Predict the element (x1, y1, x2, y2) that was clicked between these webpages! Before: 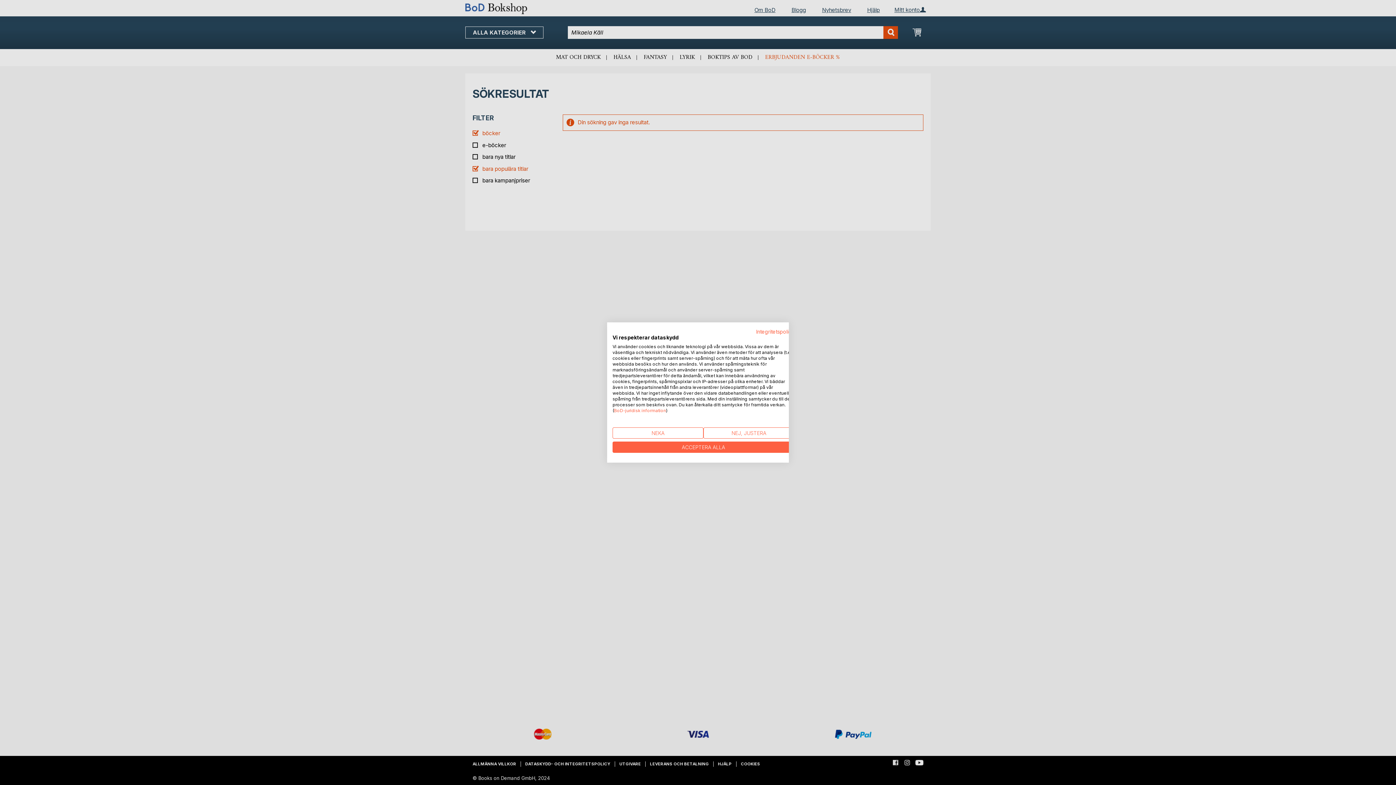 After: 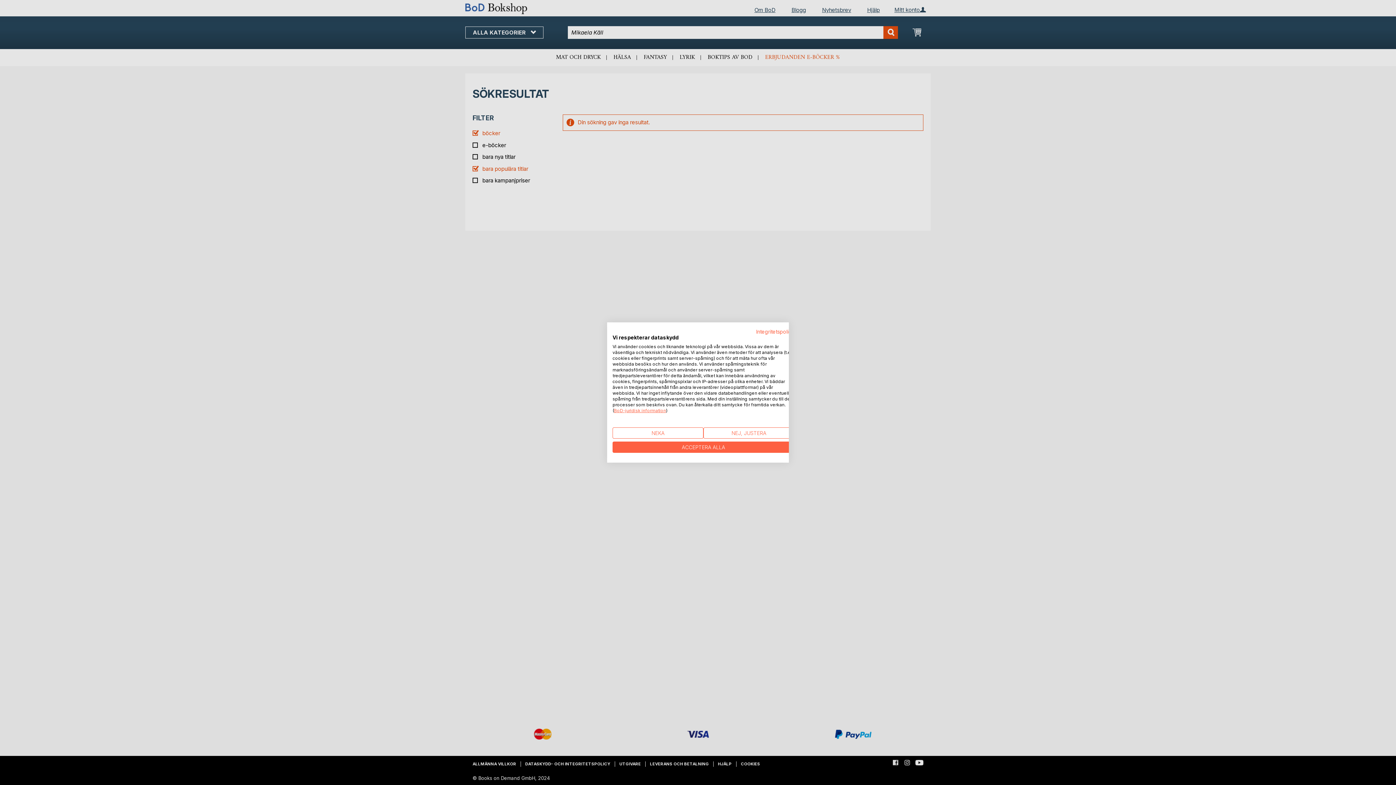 Action: bbox: (614, 408, 666, 413) label: BoD-juridisk information